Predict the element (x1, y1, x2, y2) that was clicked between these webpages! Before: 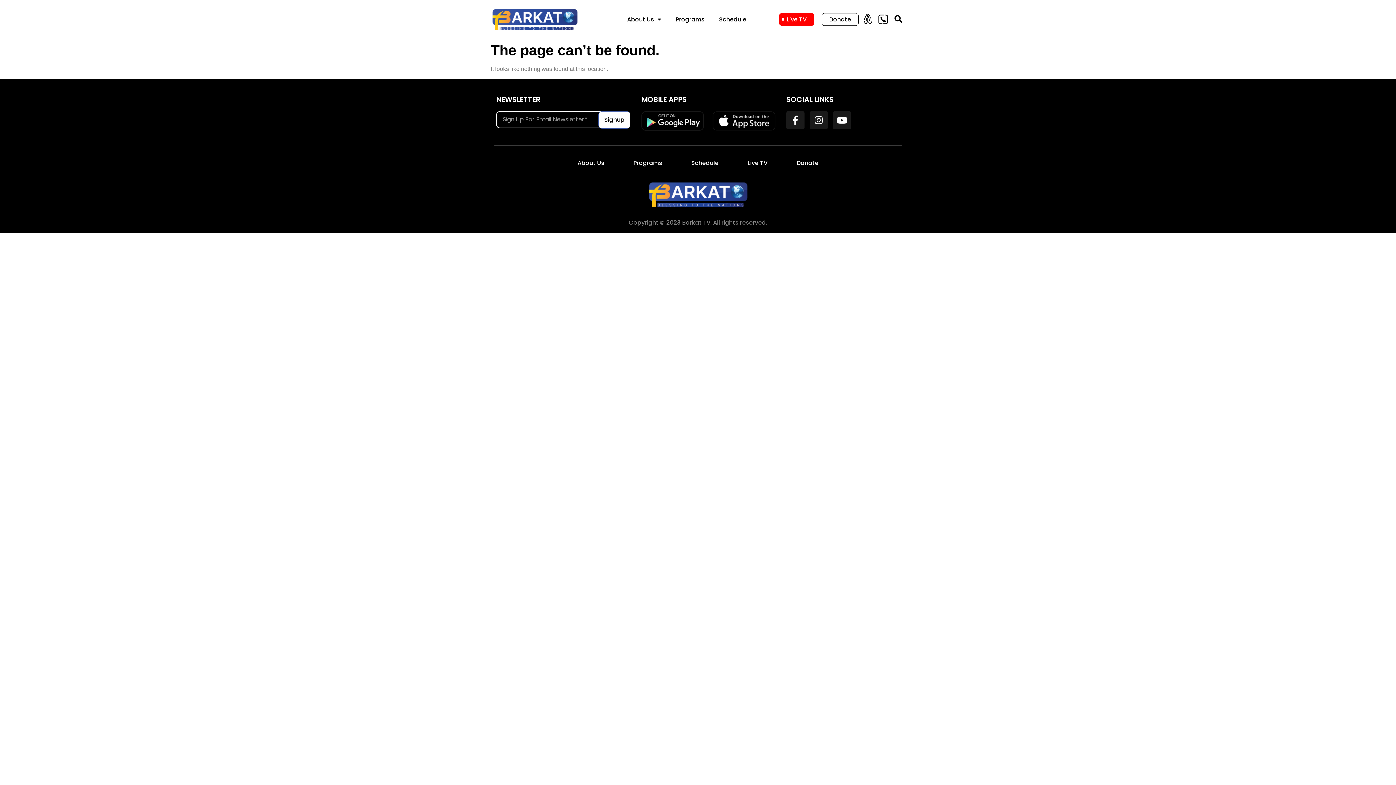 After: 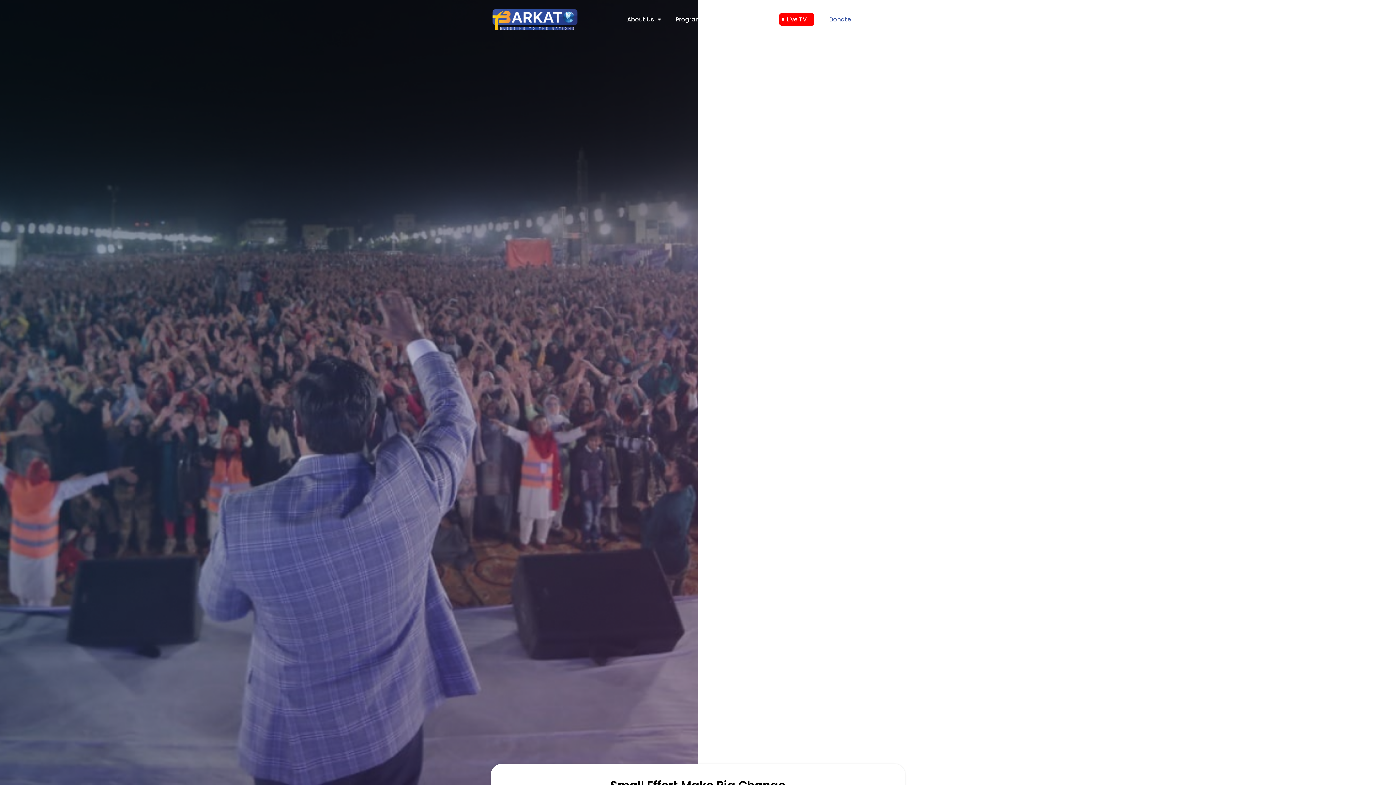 Action: label: Donate bbox: (821, 12, 858, 25)